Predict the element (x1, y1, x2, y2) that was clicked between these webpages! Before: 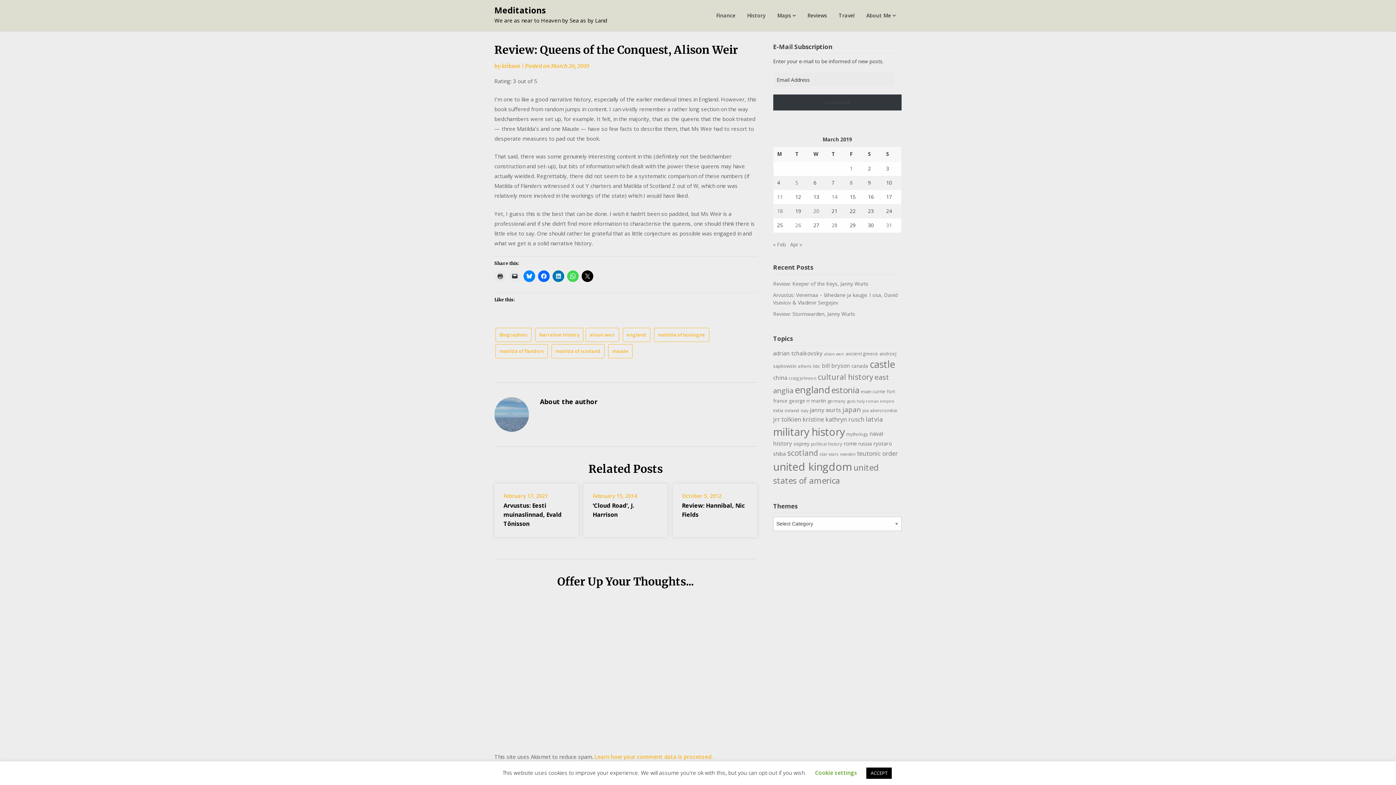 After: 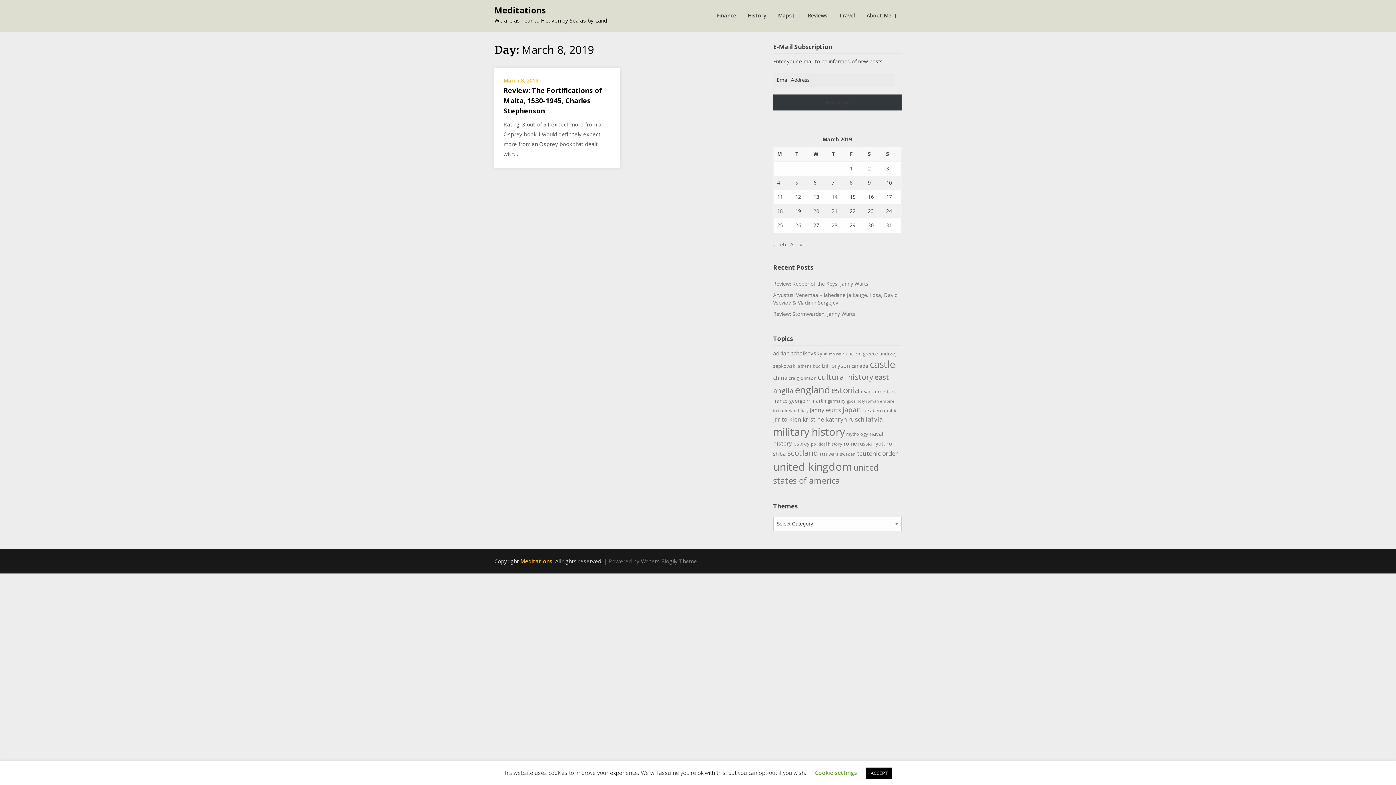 Action: label: Posts published on March 8, 2019 bbox: (850, 179, 852, 186)